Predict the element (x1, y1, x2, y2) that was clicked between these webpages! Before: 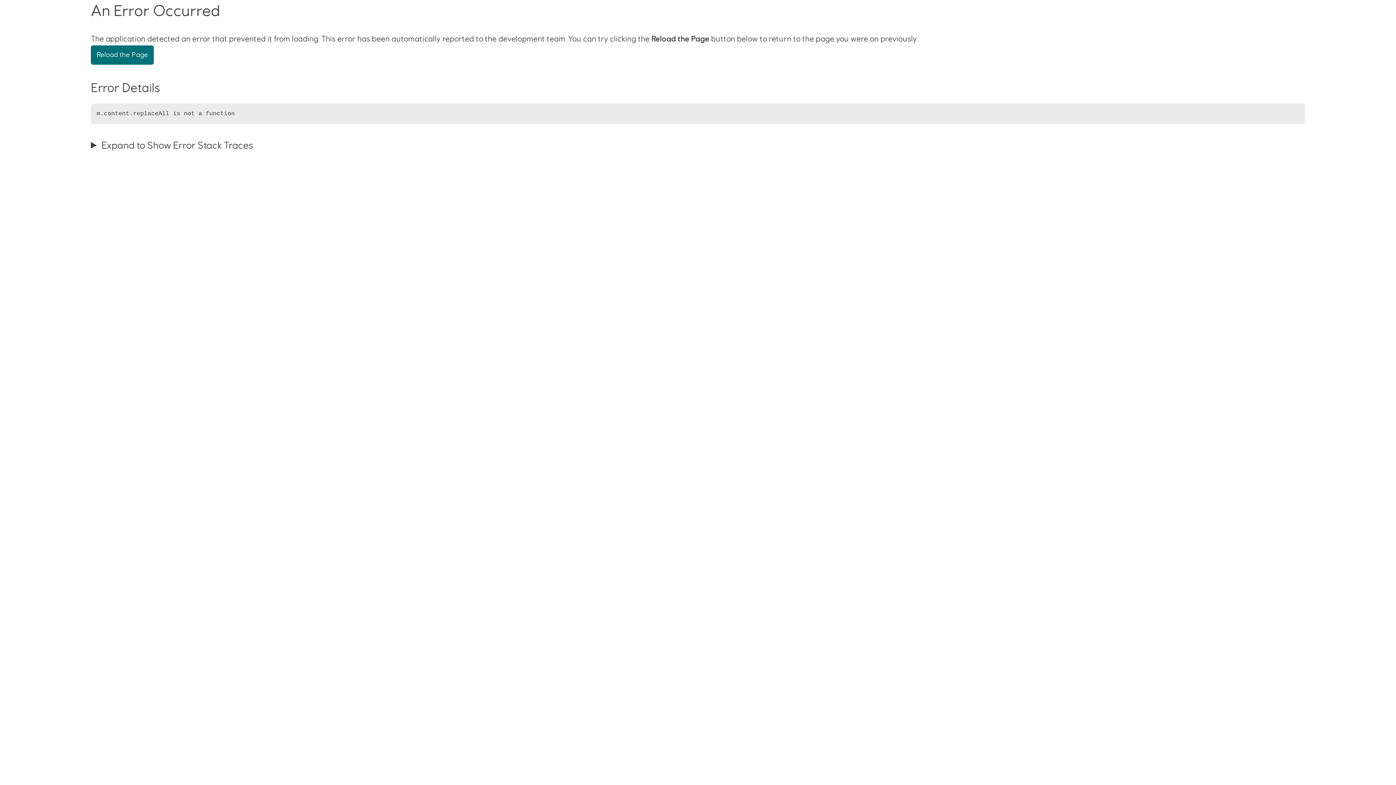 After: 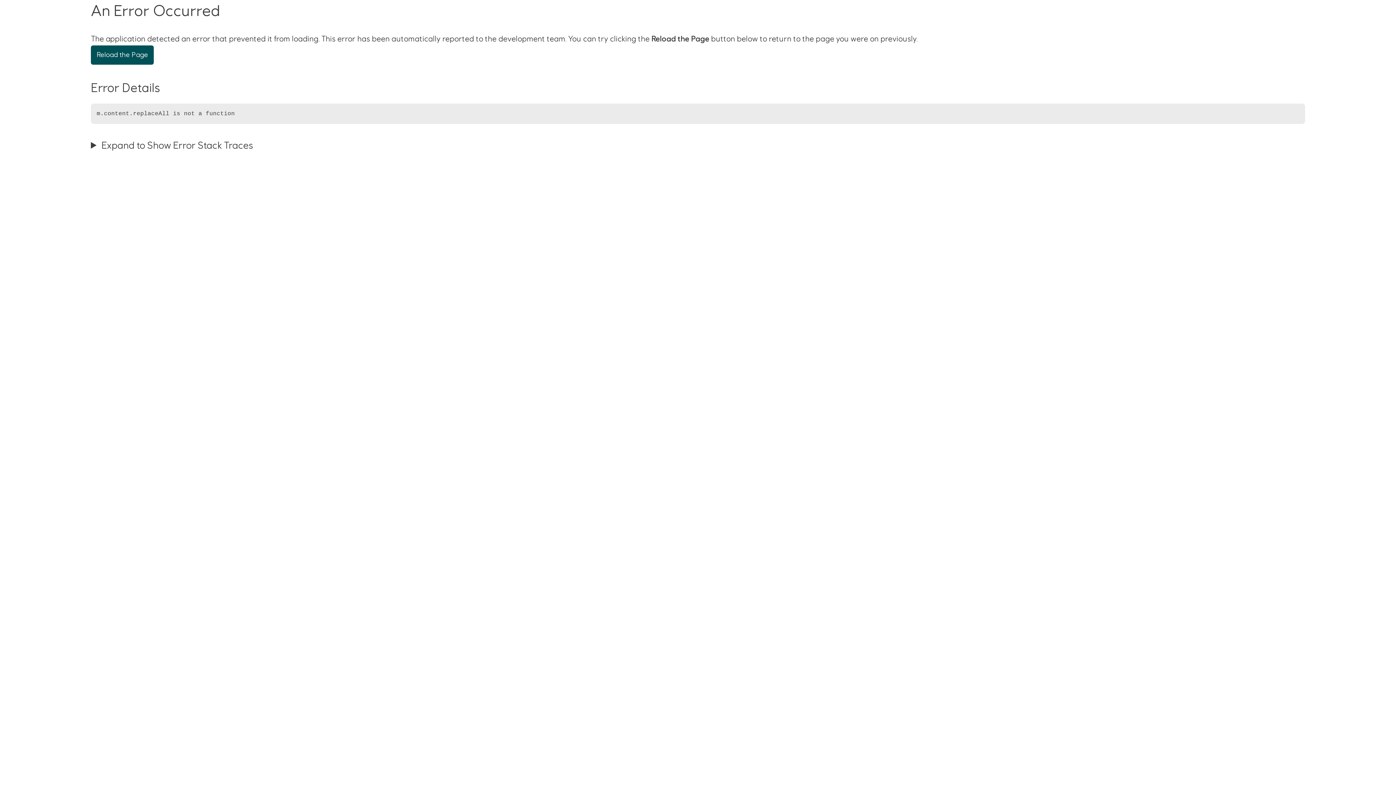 Action: bbox: (90, 45, 153, 64) label: Reload the Page